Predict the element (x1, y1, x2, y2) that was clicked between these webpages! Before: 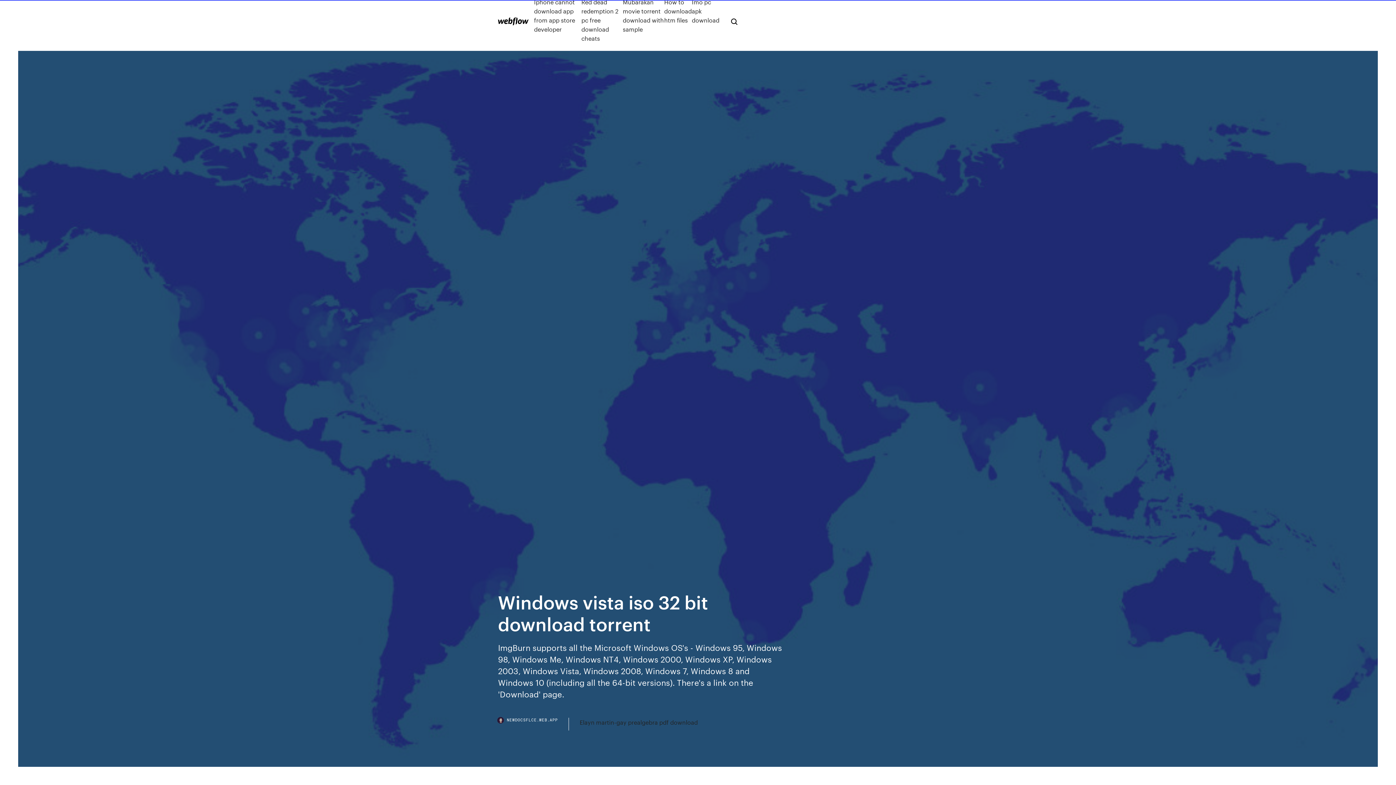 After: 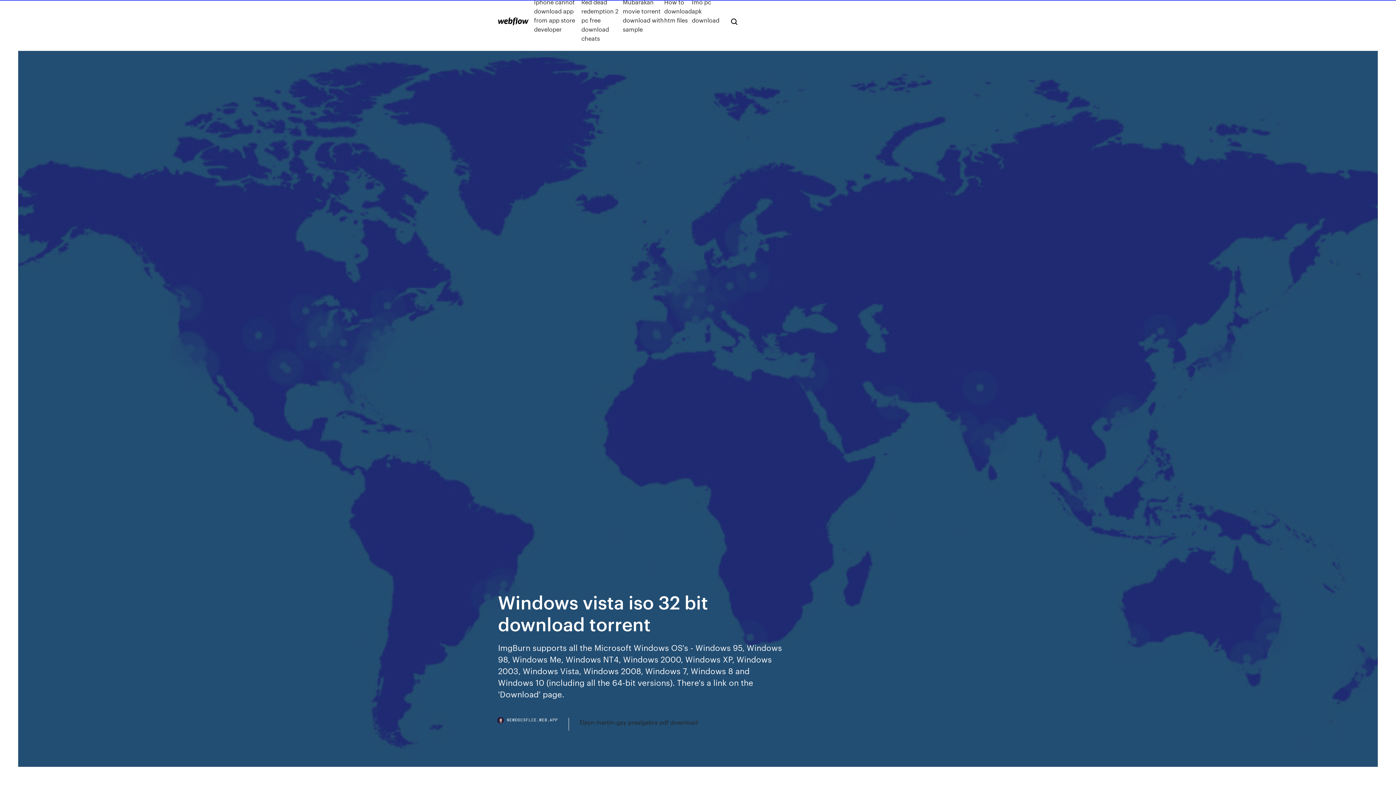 Action: label: NEWDOCSFLCE.WEB.APP bbox: (498, 718, 568, 730)